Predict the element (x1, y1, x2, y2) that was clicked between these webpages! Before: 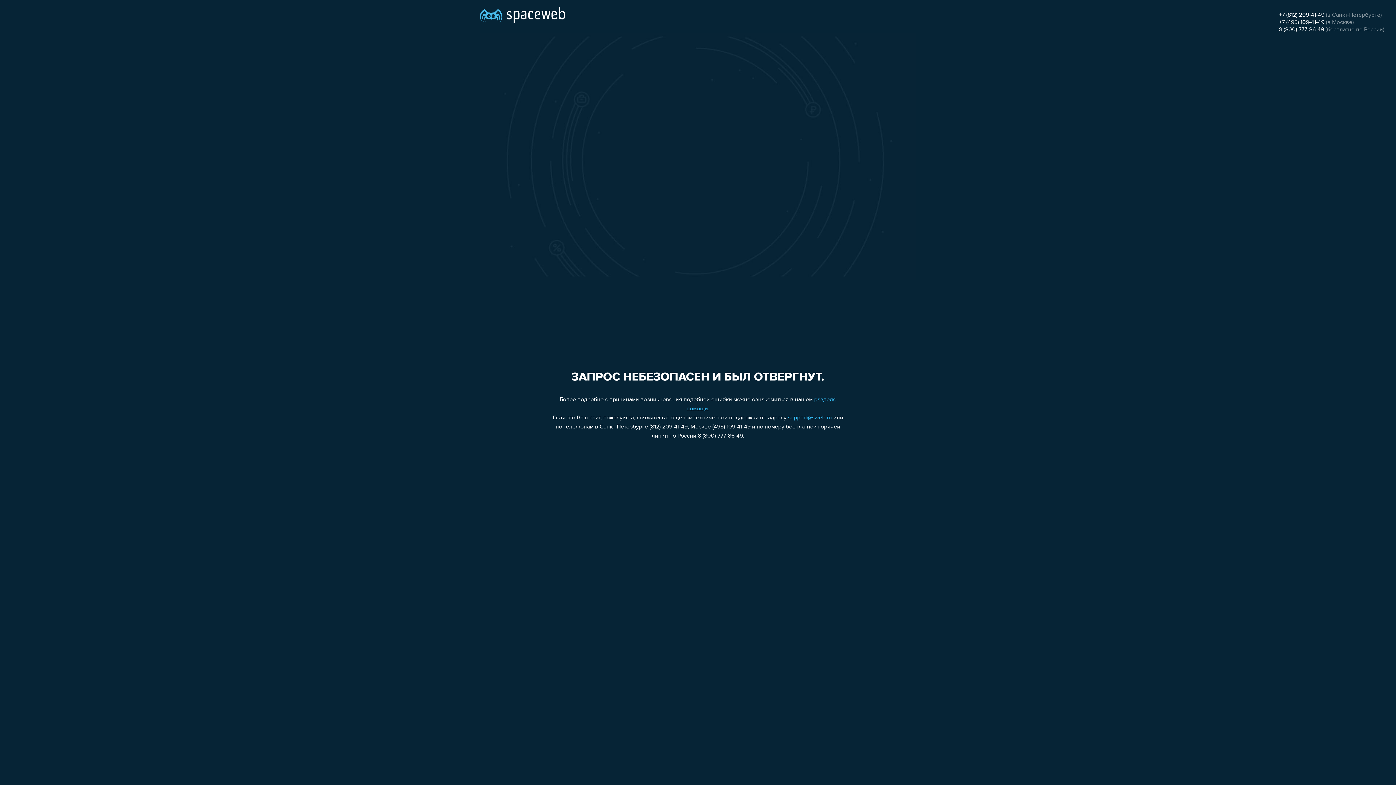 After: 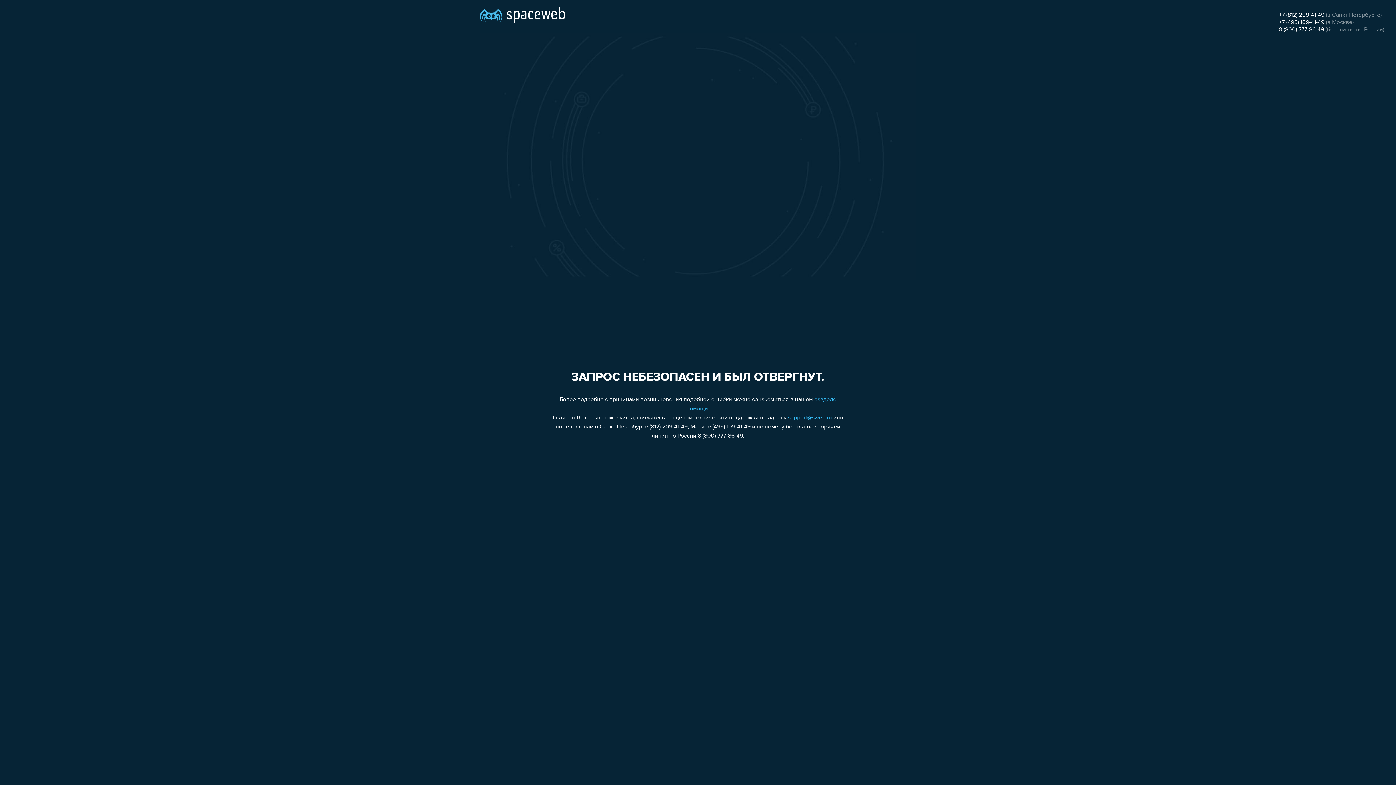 Action: bbox: (788, 415, 832, 421) label: support@sweb.ru